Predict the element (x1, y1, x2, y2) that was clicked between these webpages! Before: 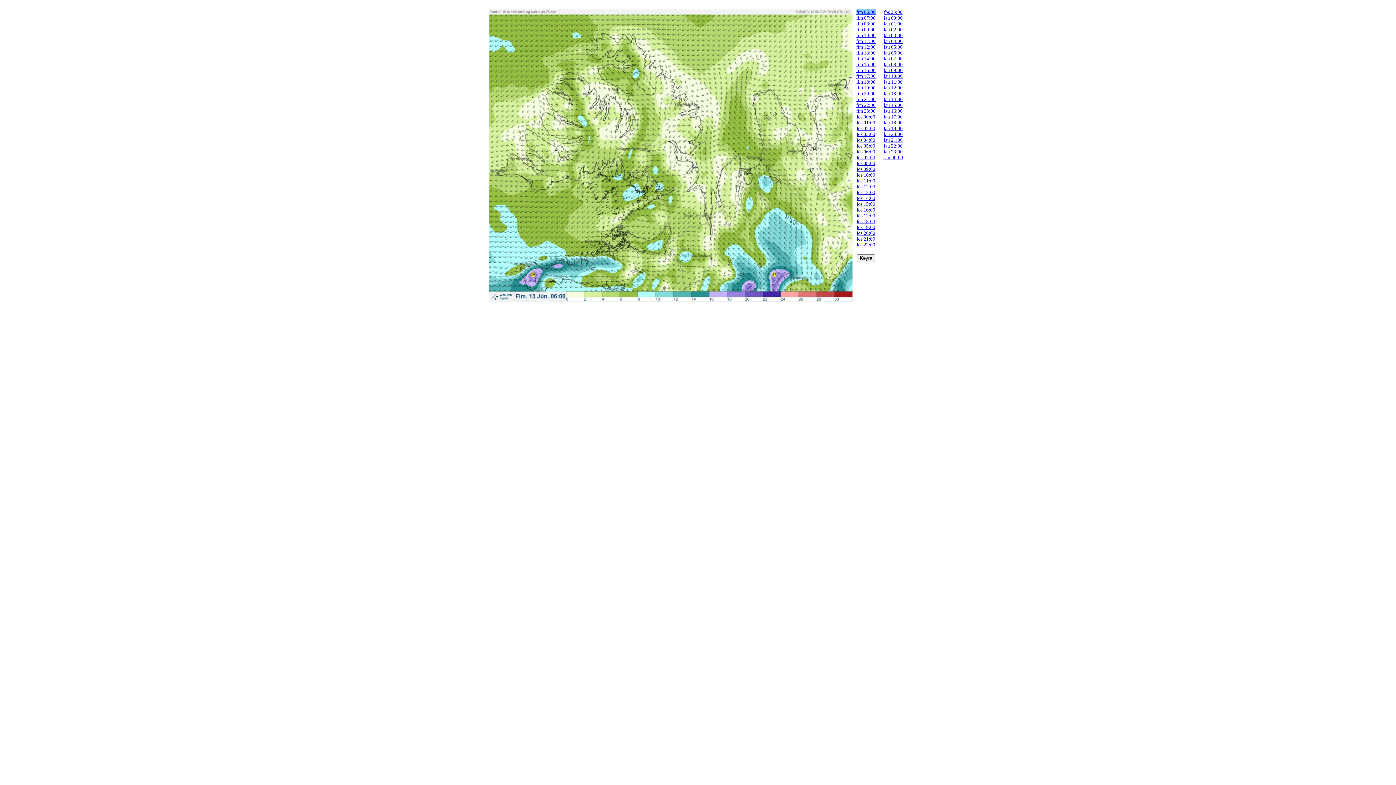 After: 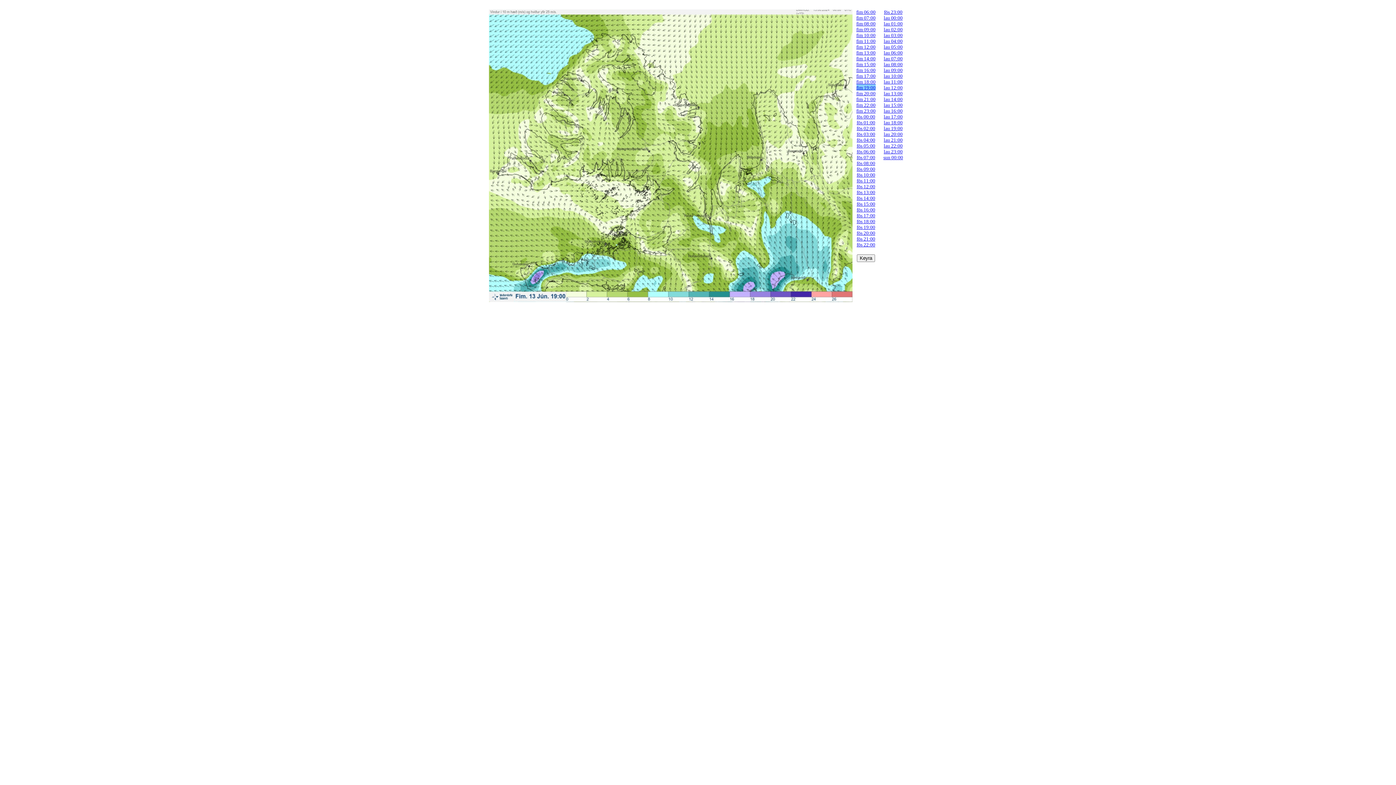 Action: label: fim 19:00 bbox: (856, 84, 875, 90)